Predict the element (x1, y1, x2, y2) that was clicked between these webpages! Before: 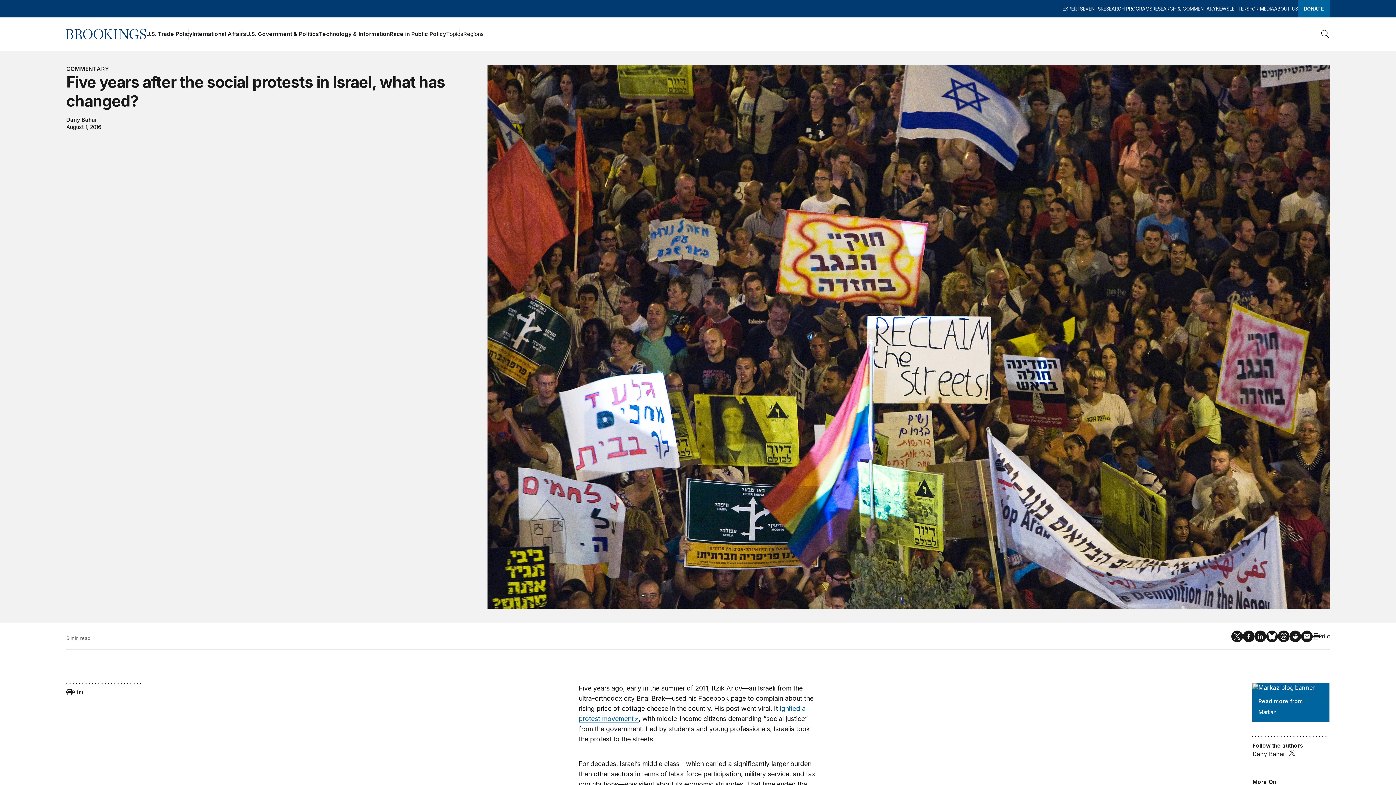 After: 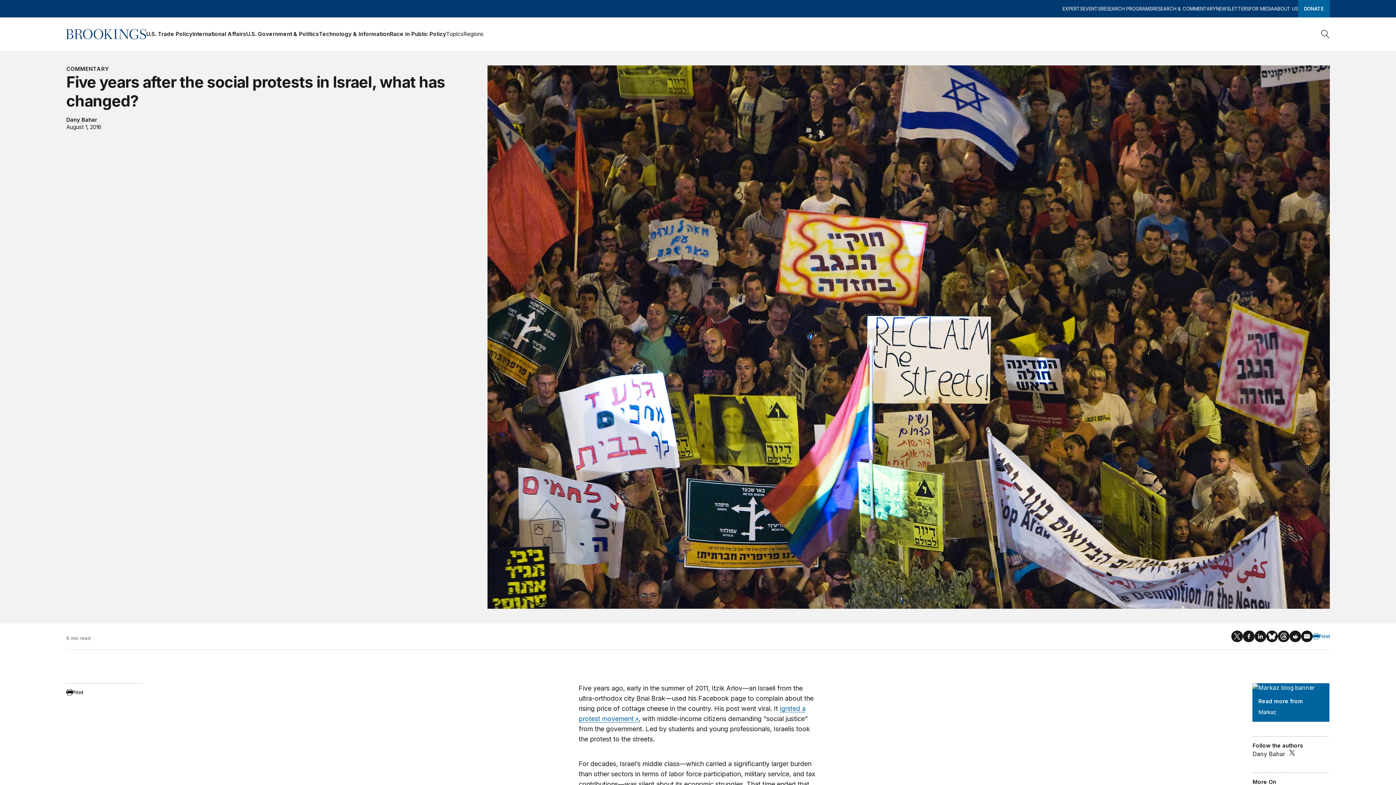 Action: label: Print bbox: (1313, 630, 1329, 642)